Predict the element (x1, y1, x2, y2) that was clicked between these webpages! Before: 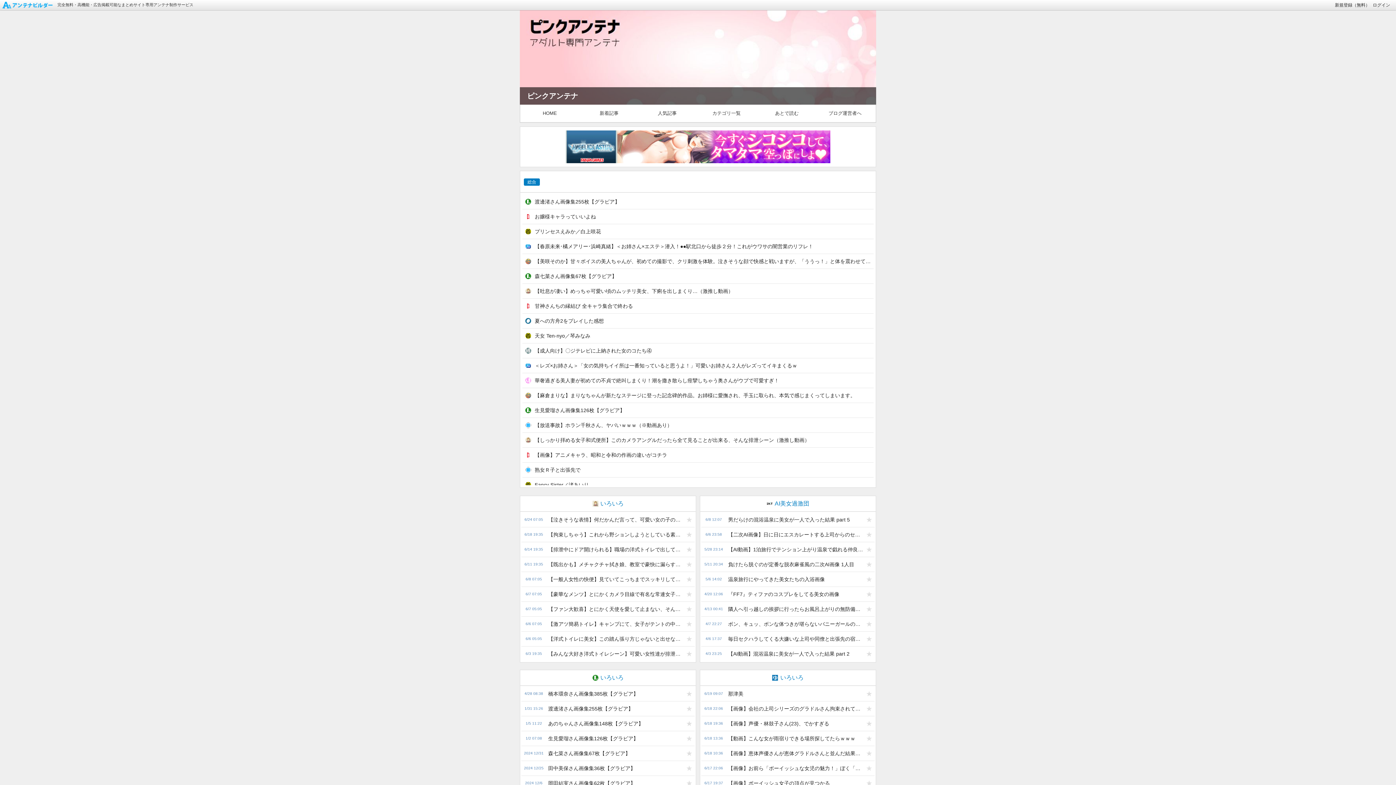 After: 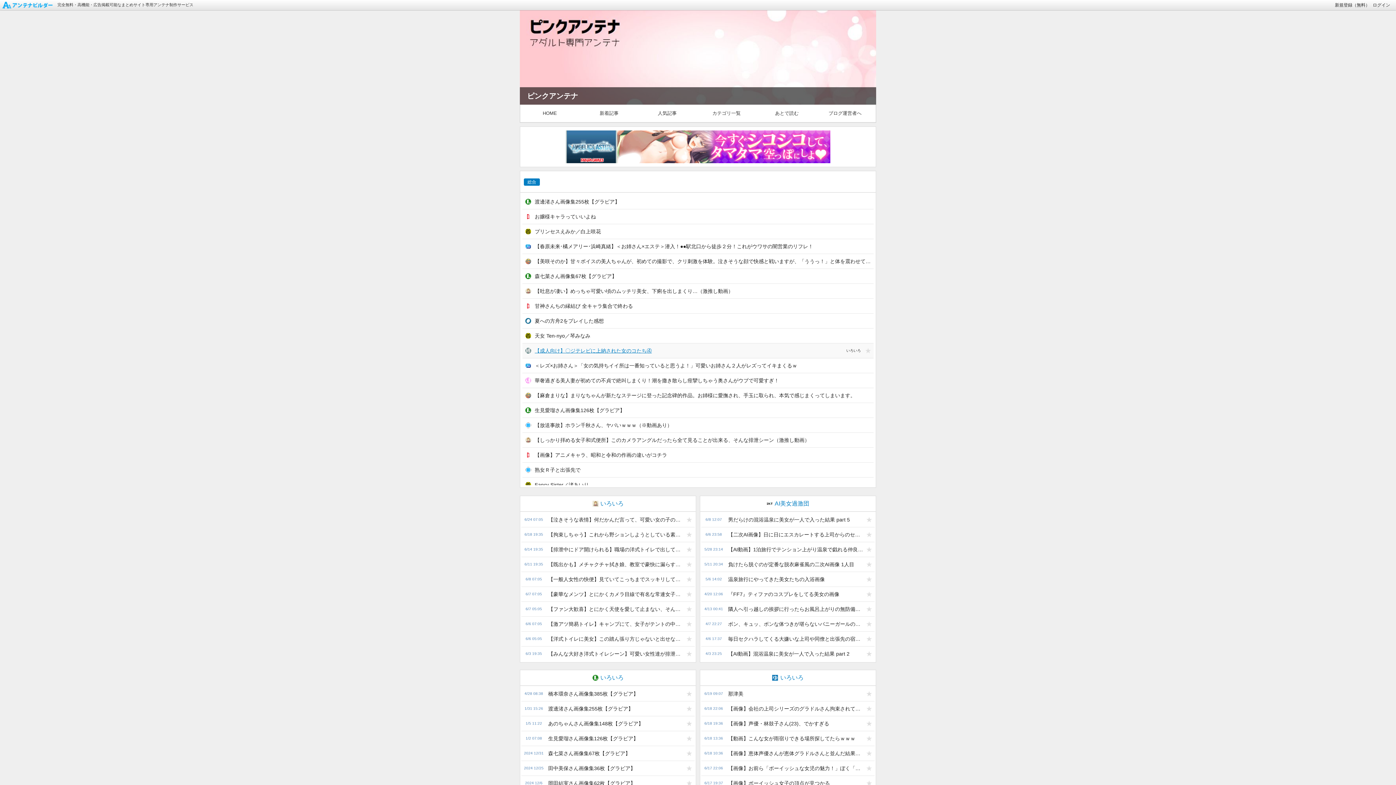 Action: label: 【成人向け】〇ジテレビに上納された女のコたち④ bbox: (531, 343, 873, 358)